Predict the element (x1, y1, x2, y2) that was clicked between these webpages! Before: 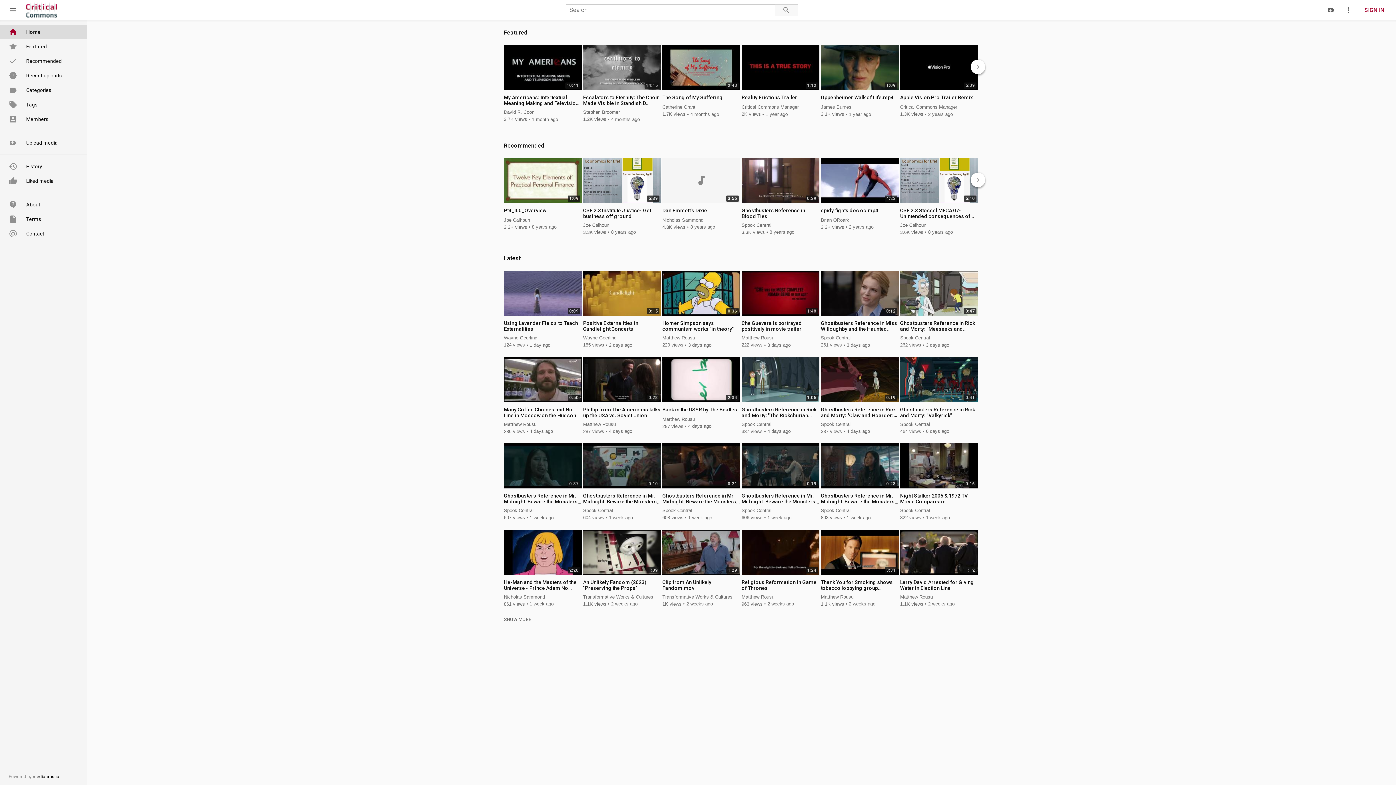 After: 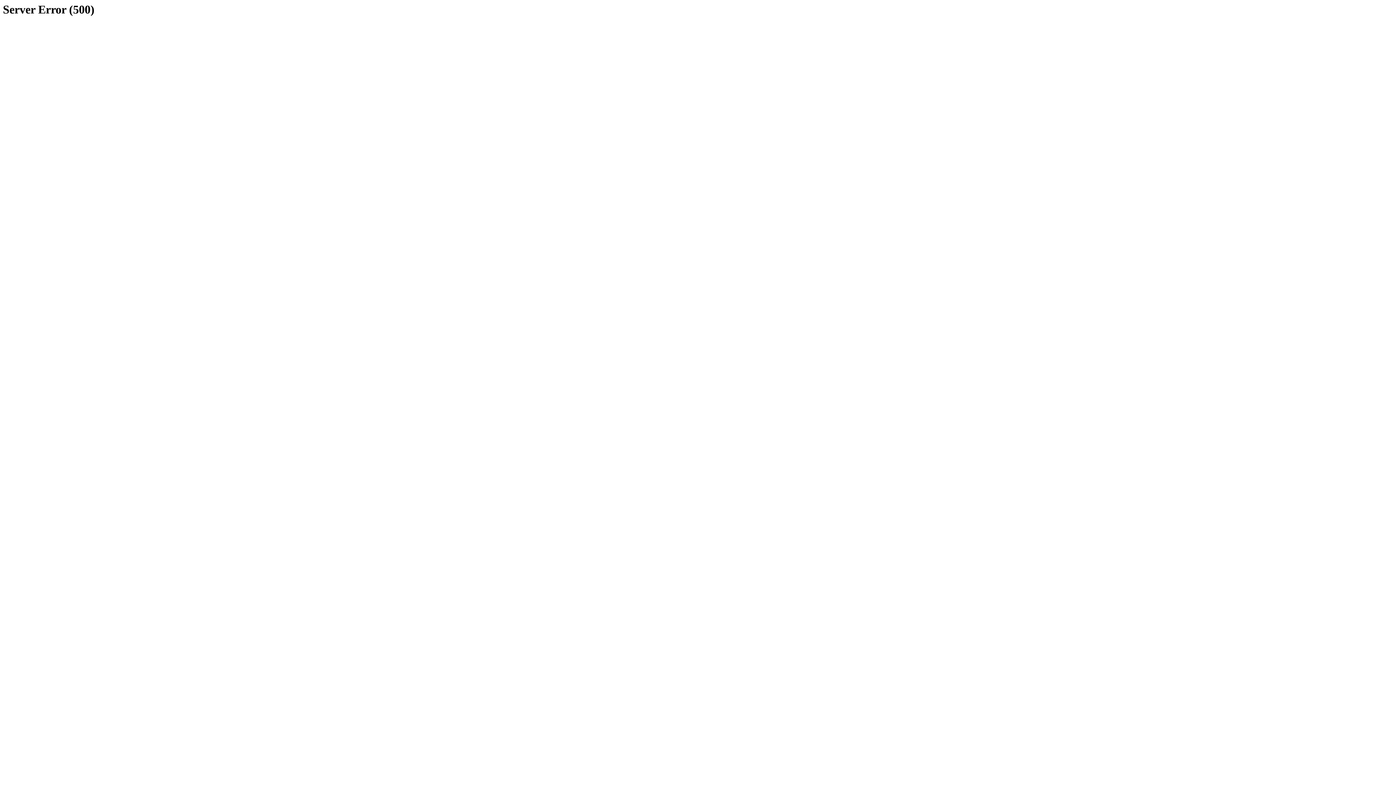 Action: bbox: (821, 406, 898, 418) label: Ghostbusters Reference in Rick and Morty: "Claw and Hoarder: Special Ricktim's Morty"